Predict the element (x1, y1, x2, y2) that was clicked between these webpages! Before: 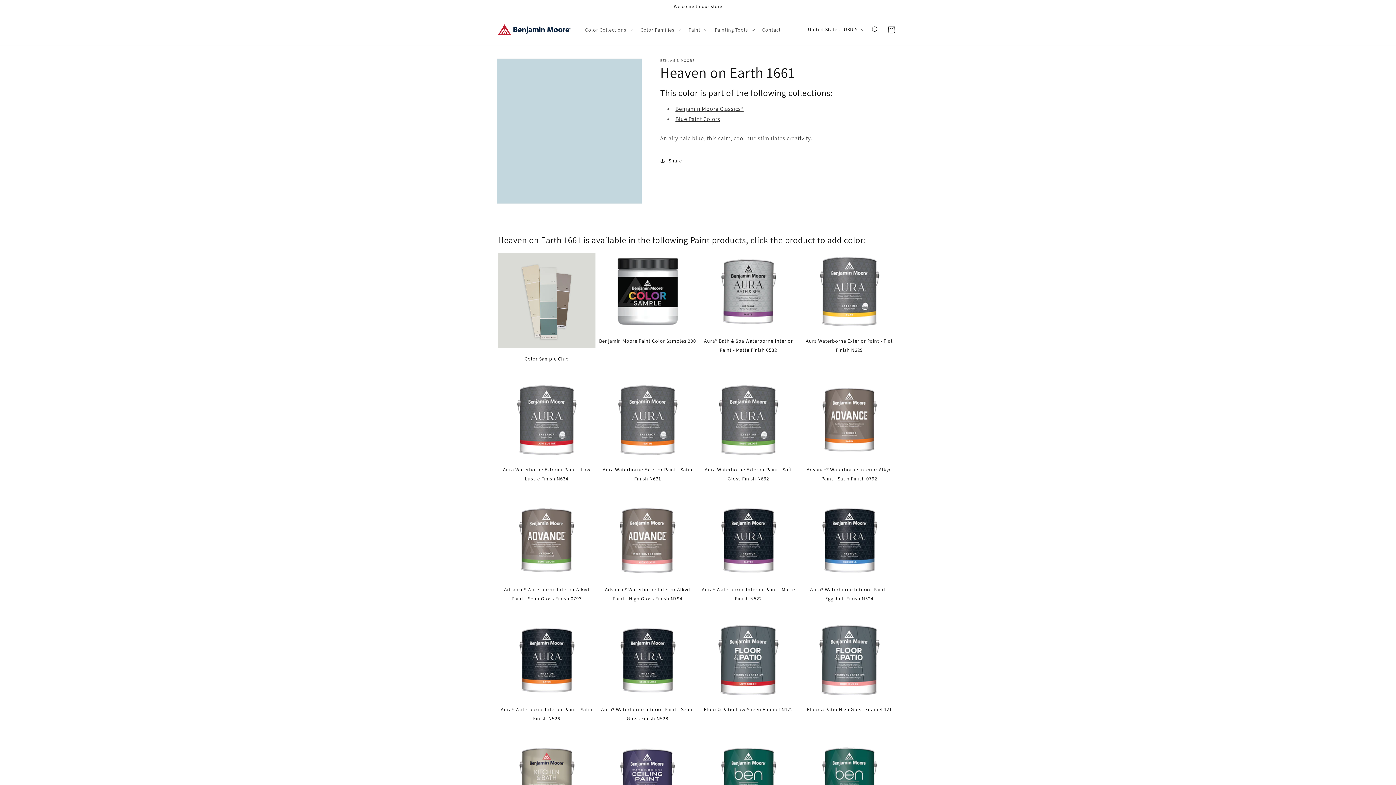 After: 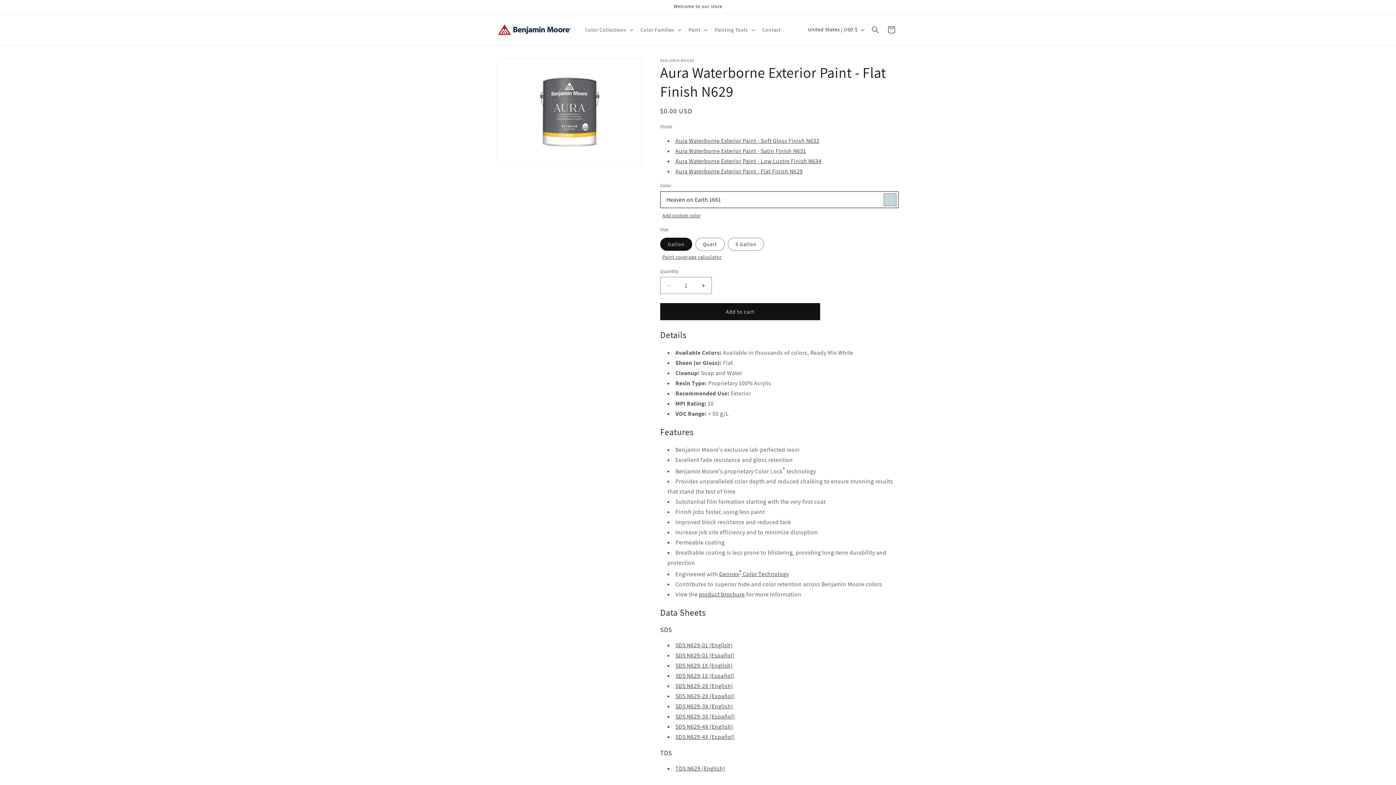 Action: label: Aura Waterborne Exterior Paint - Flat Finish N629 bbox: (800, 253, 898, 354)